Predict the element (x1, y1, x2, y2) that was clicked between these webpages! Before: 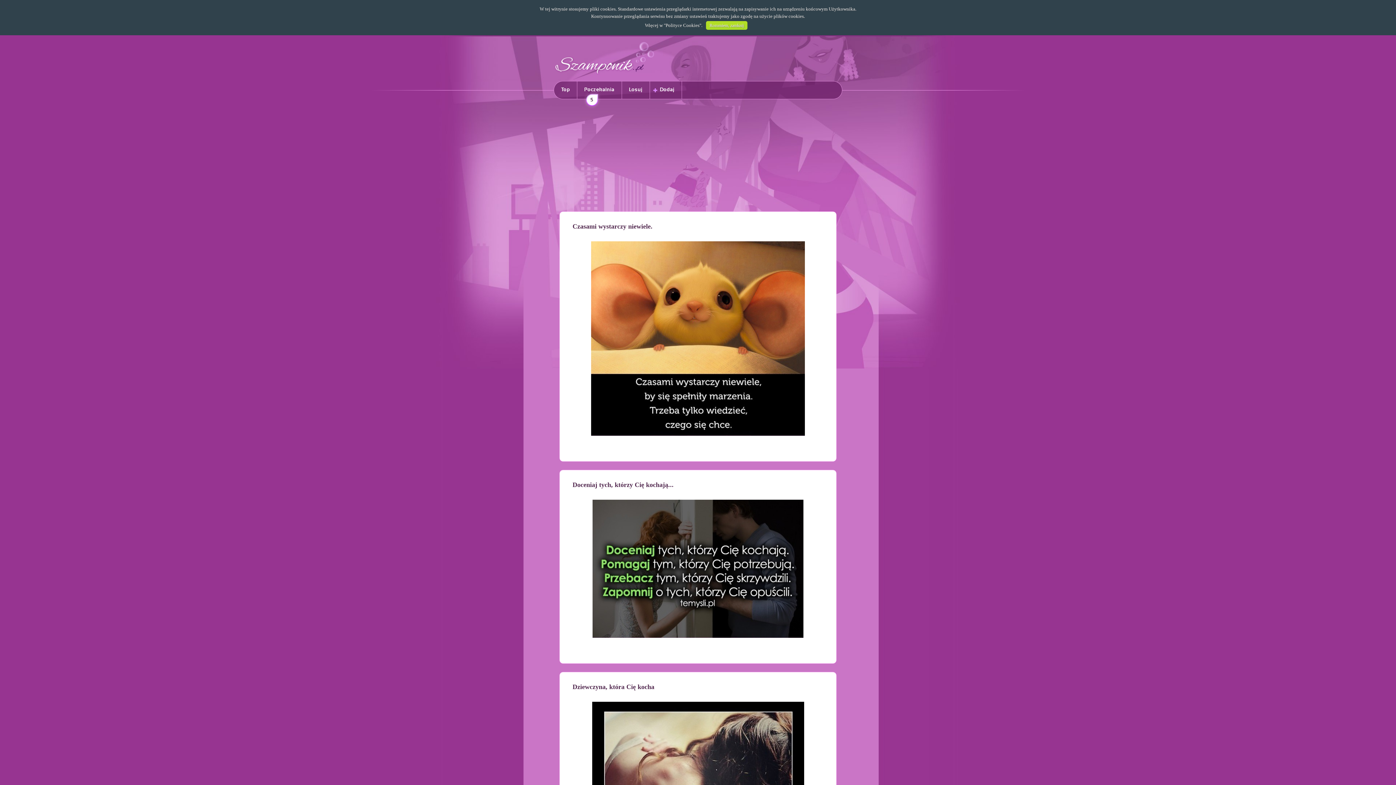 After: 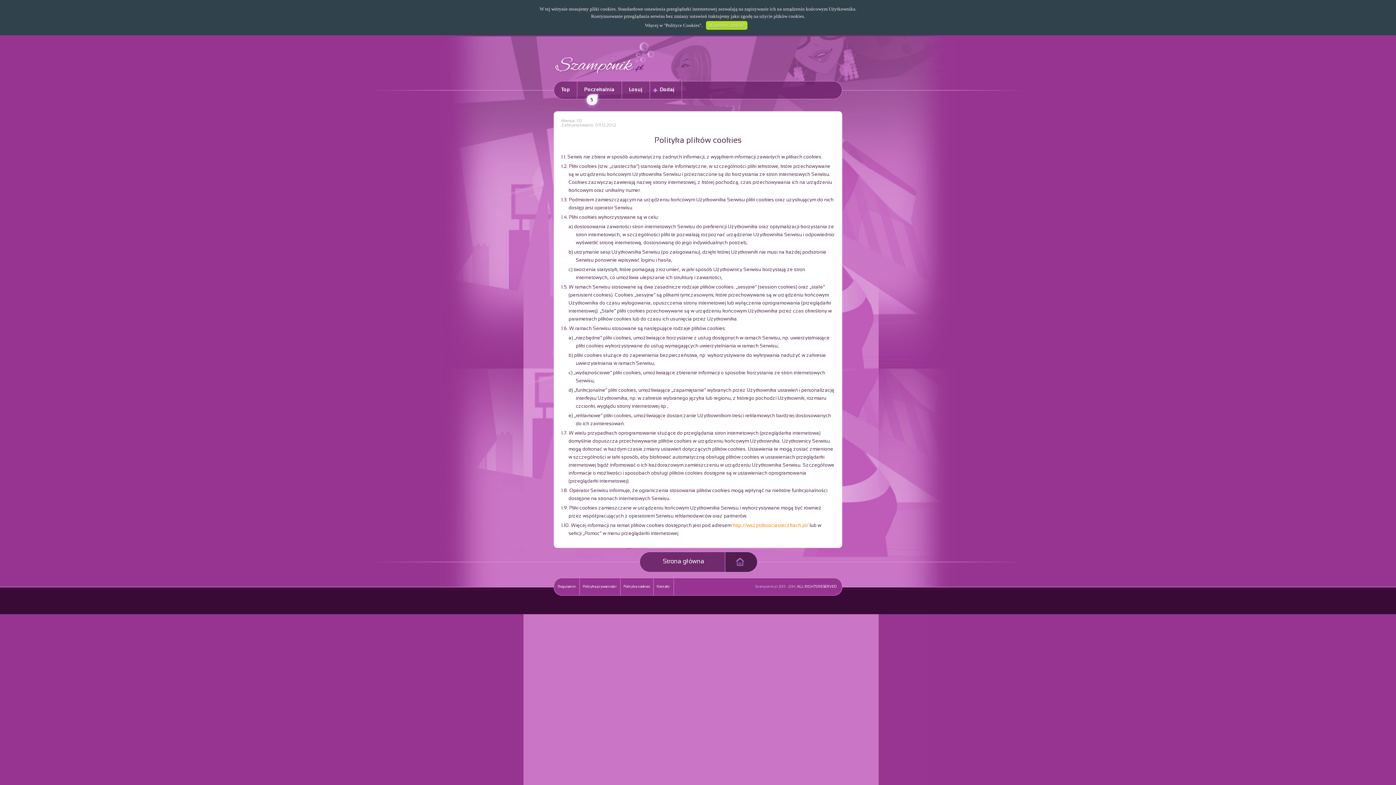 Action: label: Polityce Cookies bbox: (665, 22, 699, 28)